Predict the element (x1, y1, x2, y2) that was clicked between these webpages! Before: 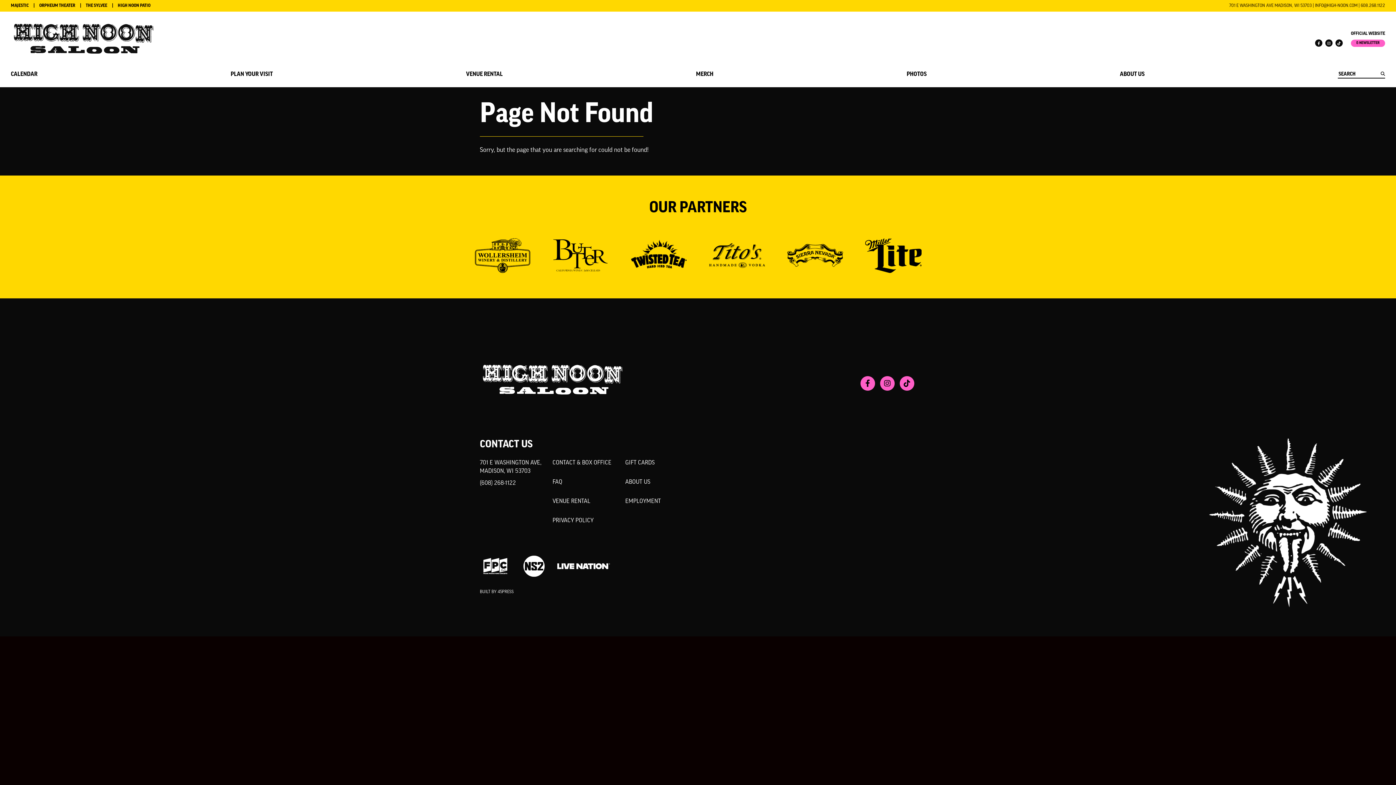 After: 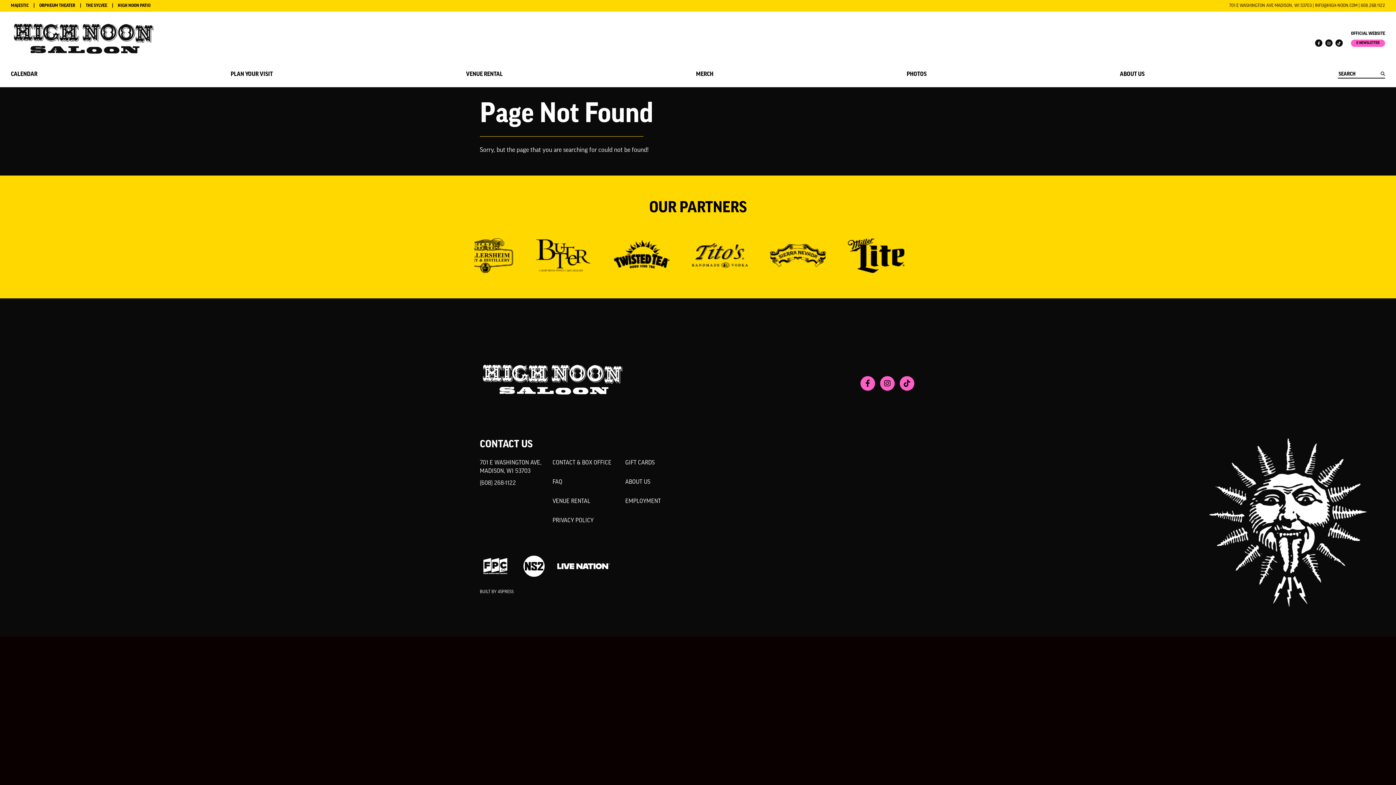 Action: bbox: (557, 563, 610, 569)